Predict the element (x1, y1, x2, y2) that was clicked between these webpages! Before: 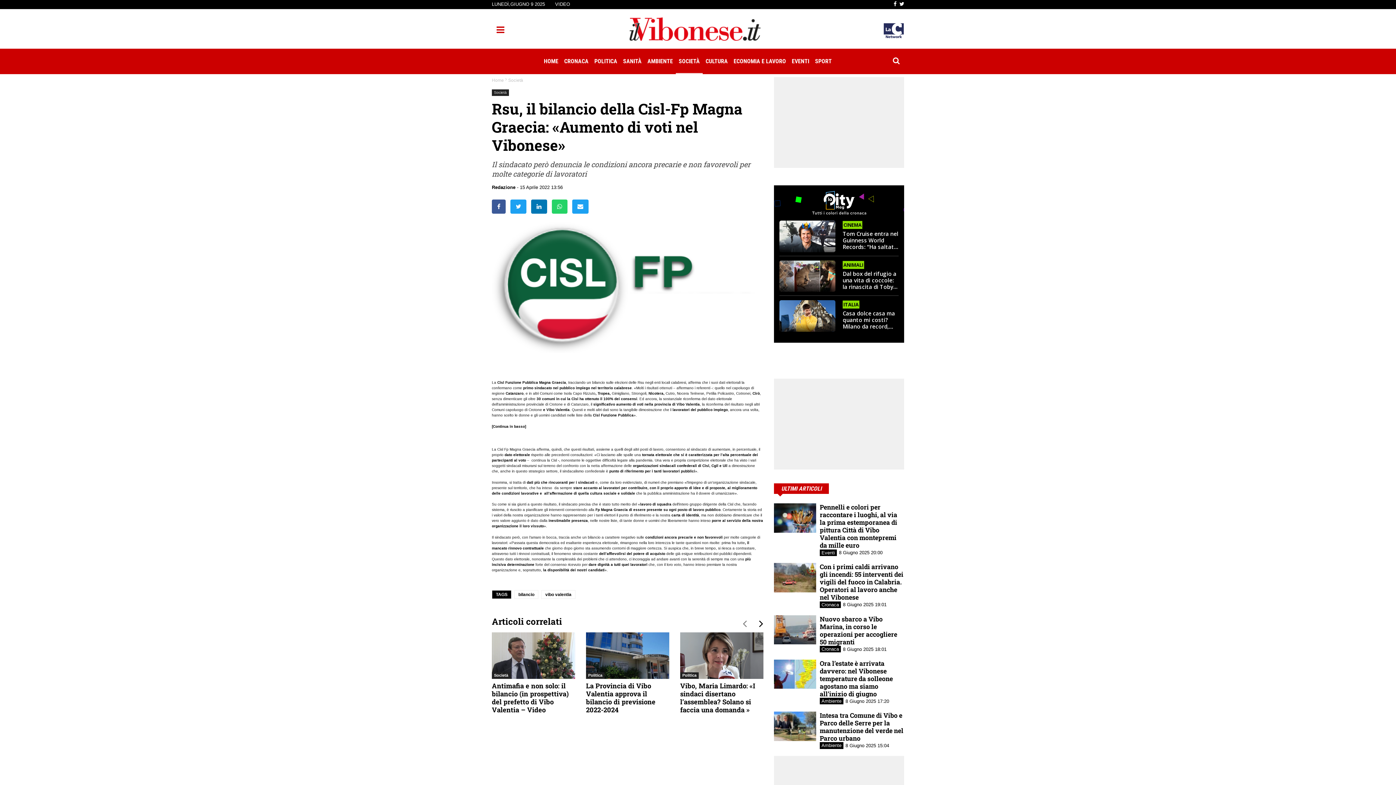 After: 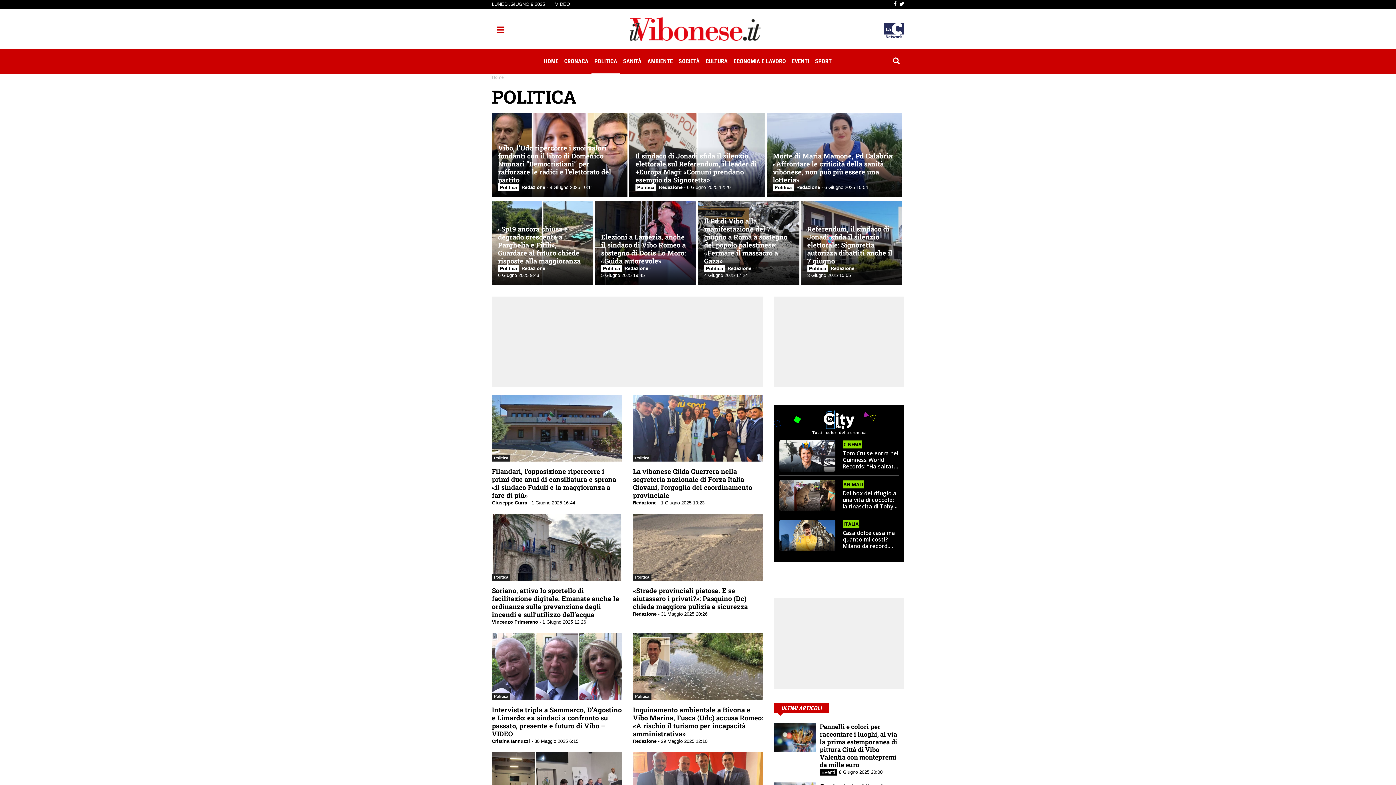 Action: bbox: (586, 661, 604, 667) label: Politica